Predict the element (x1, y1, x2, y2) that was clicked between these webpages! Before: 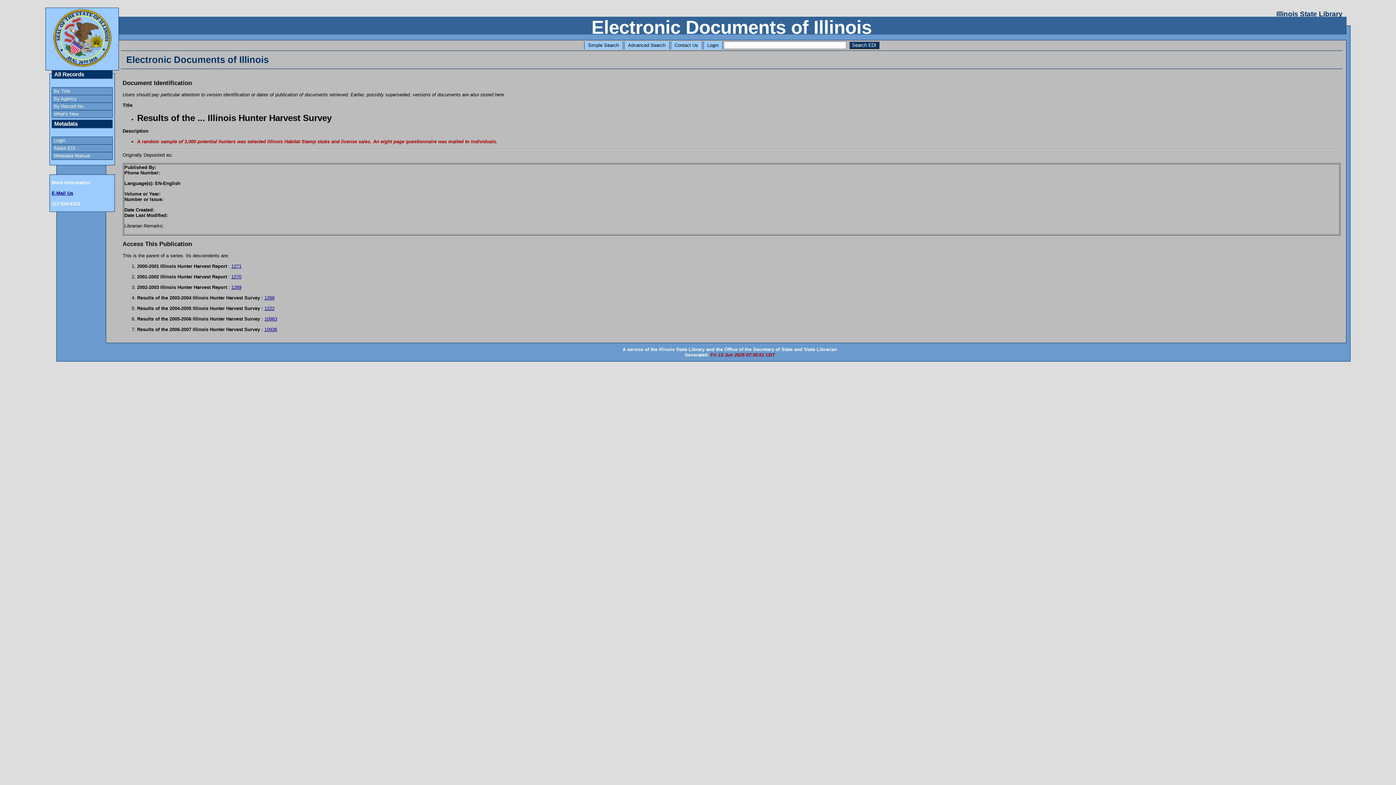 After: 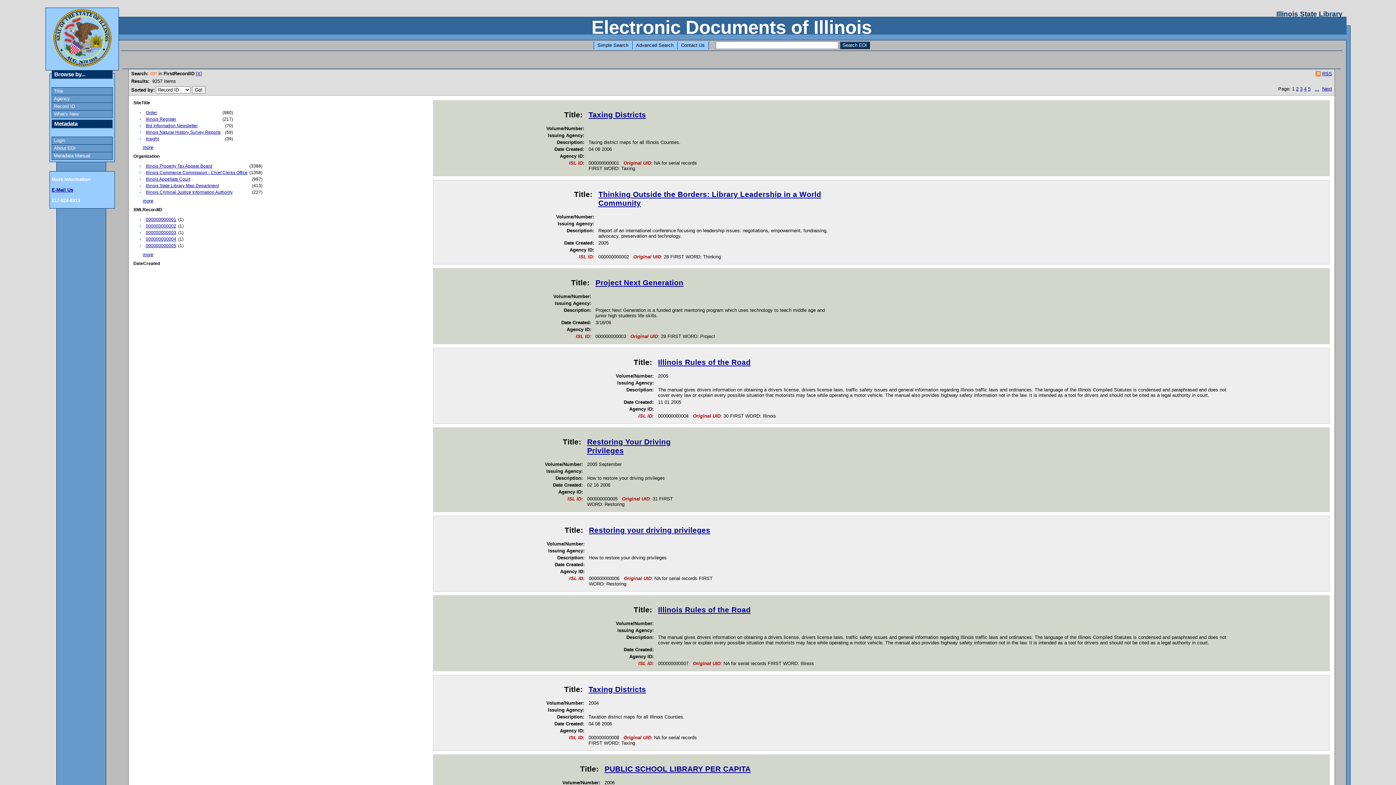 Action: bbox: (52, 102, 112, 110) label: By Record No.